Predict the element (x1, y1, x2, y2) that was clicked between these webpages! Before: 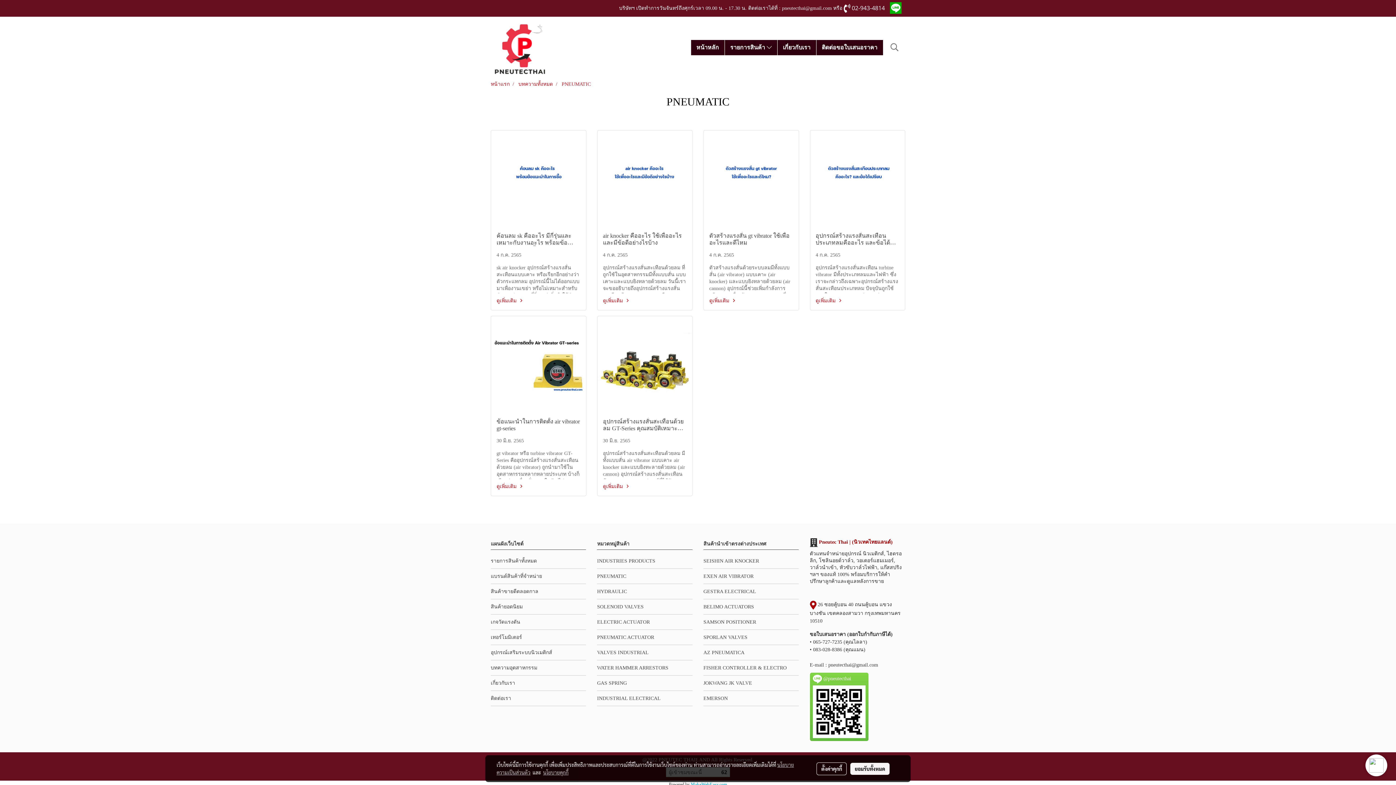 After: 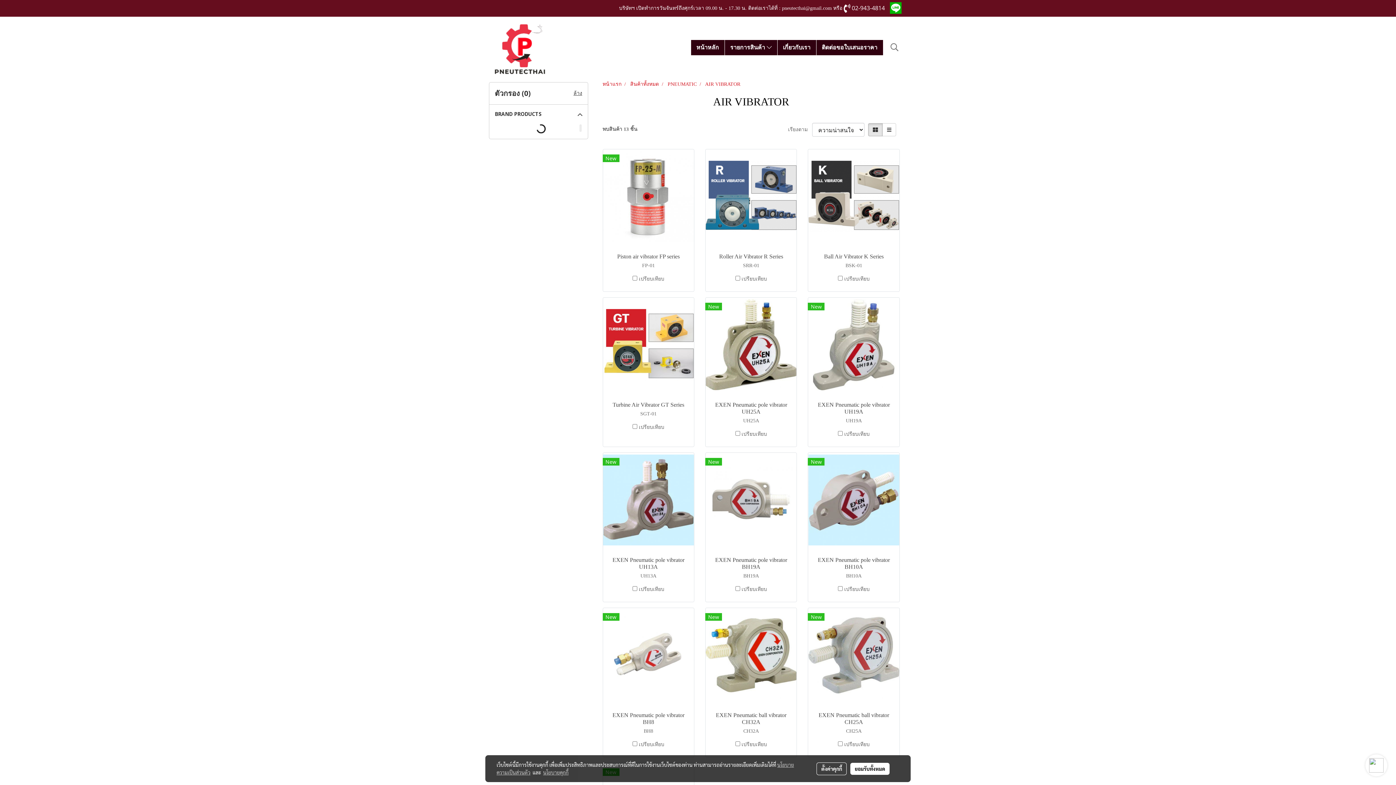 Action: bbox: (490, 604, 522, 609) label: สินค้ายอดนิยม